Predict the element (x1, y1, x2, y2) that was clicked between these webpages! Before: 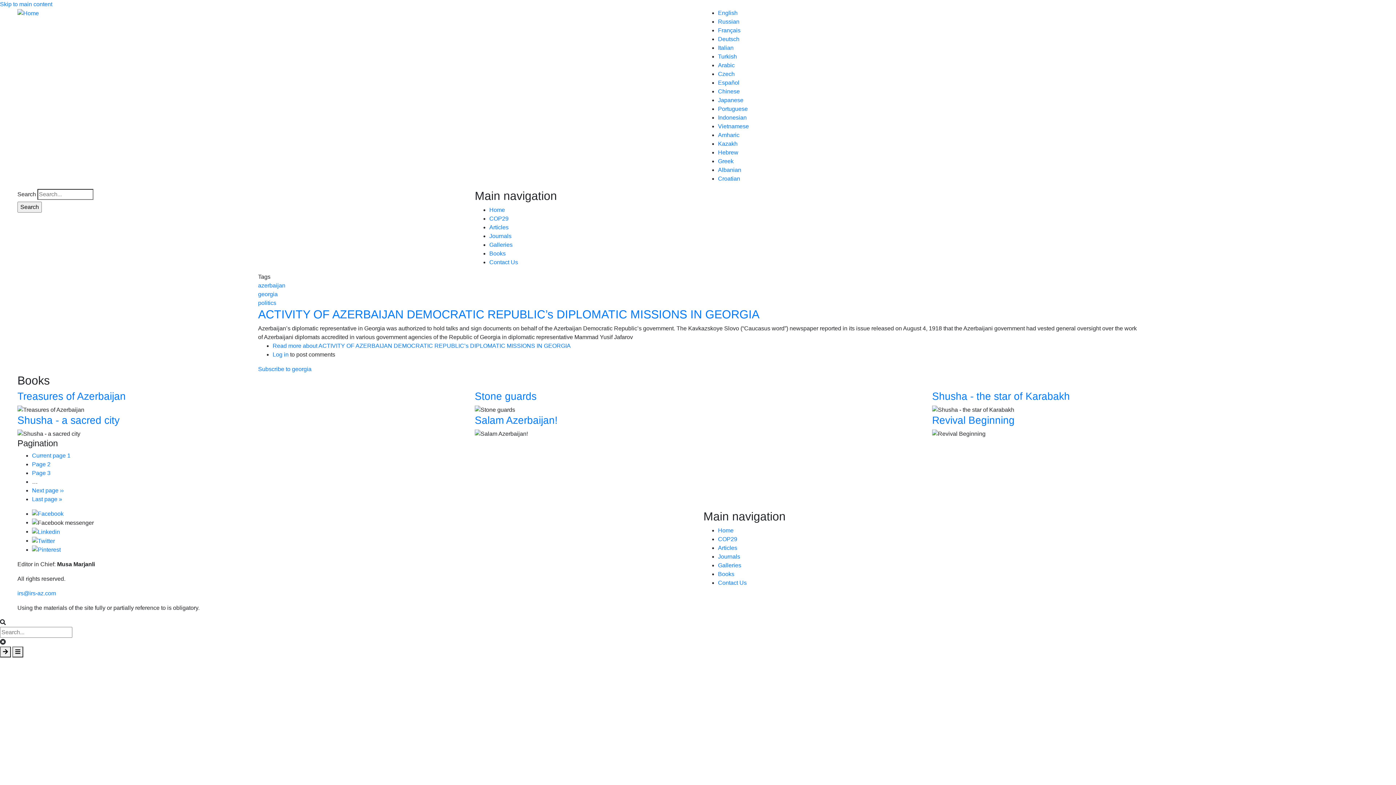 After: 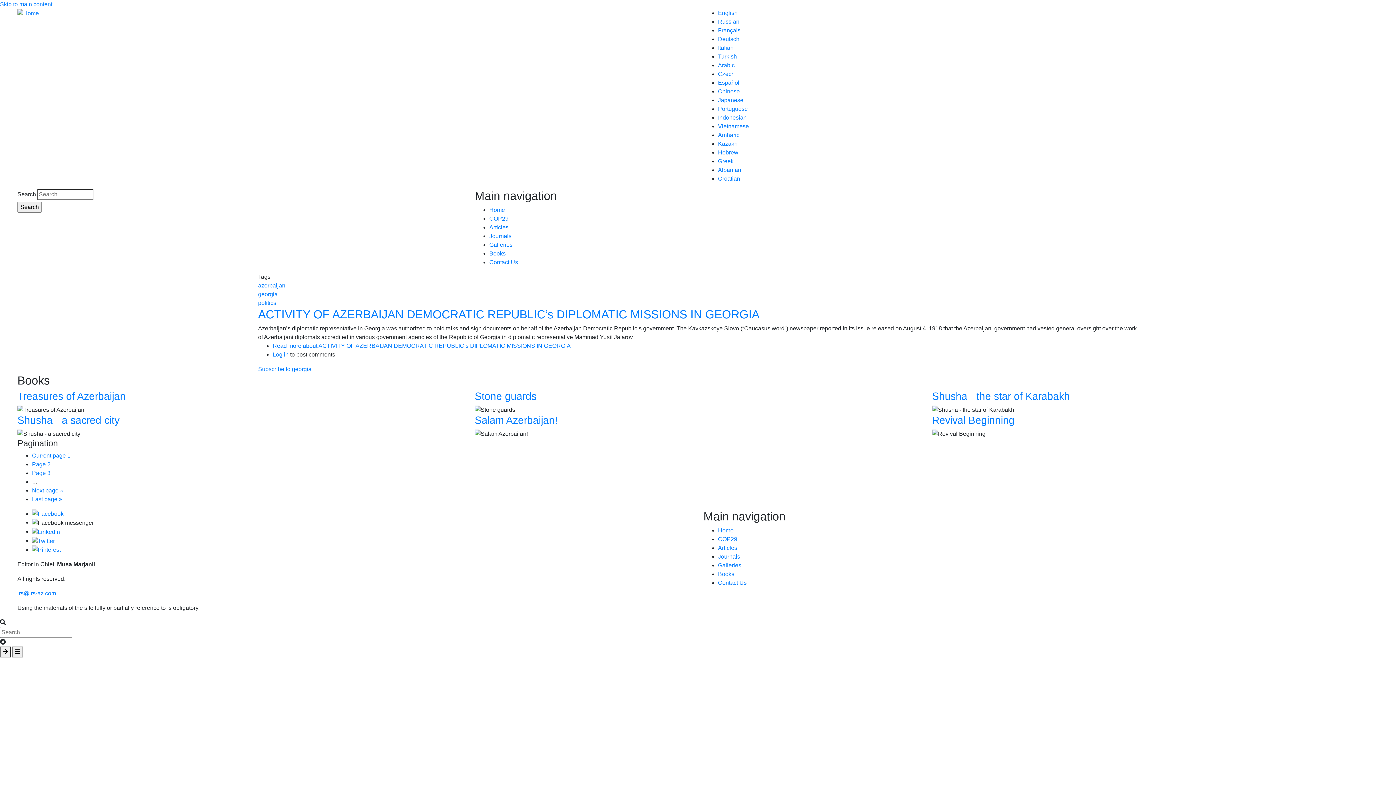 Action: bbox: (32, 519, 93, 525)